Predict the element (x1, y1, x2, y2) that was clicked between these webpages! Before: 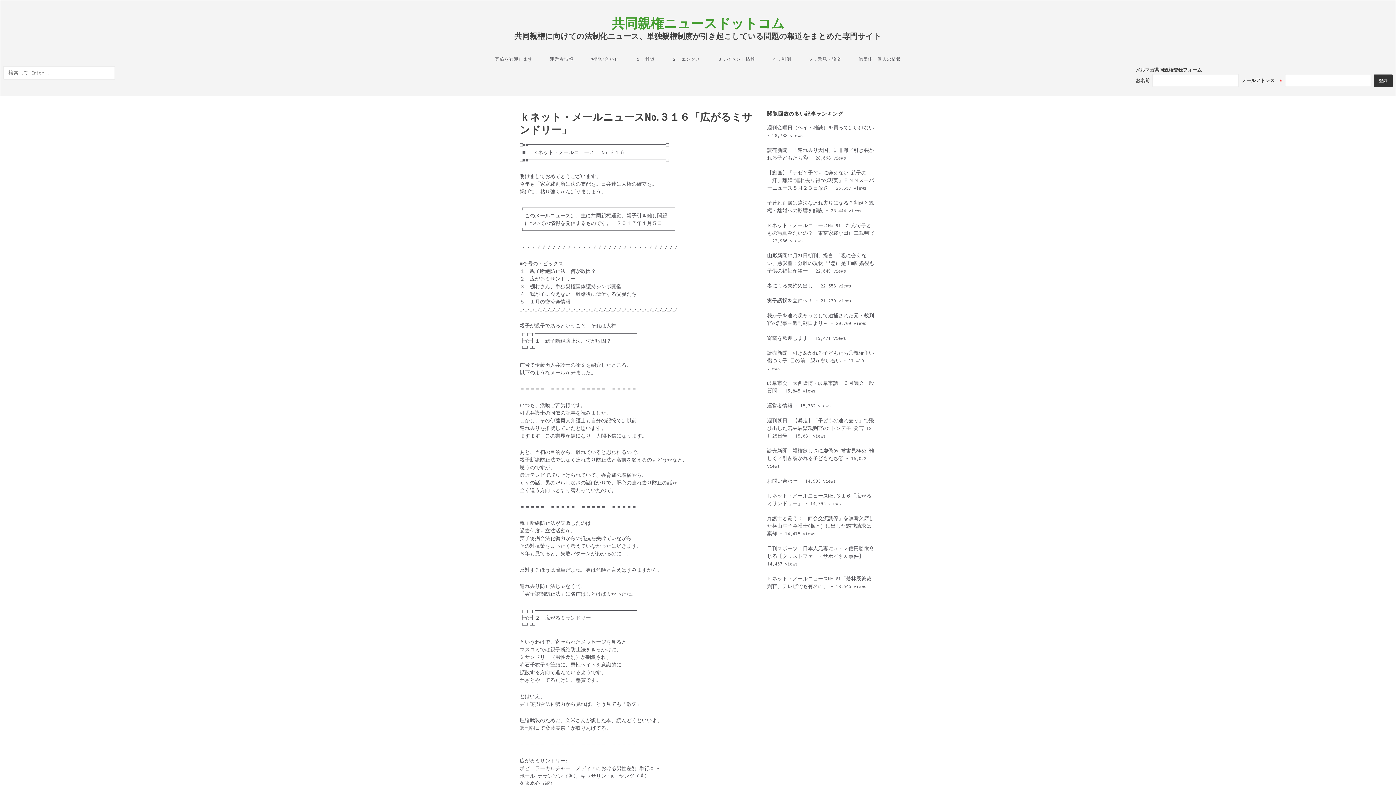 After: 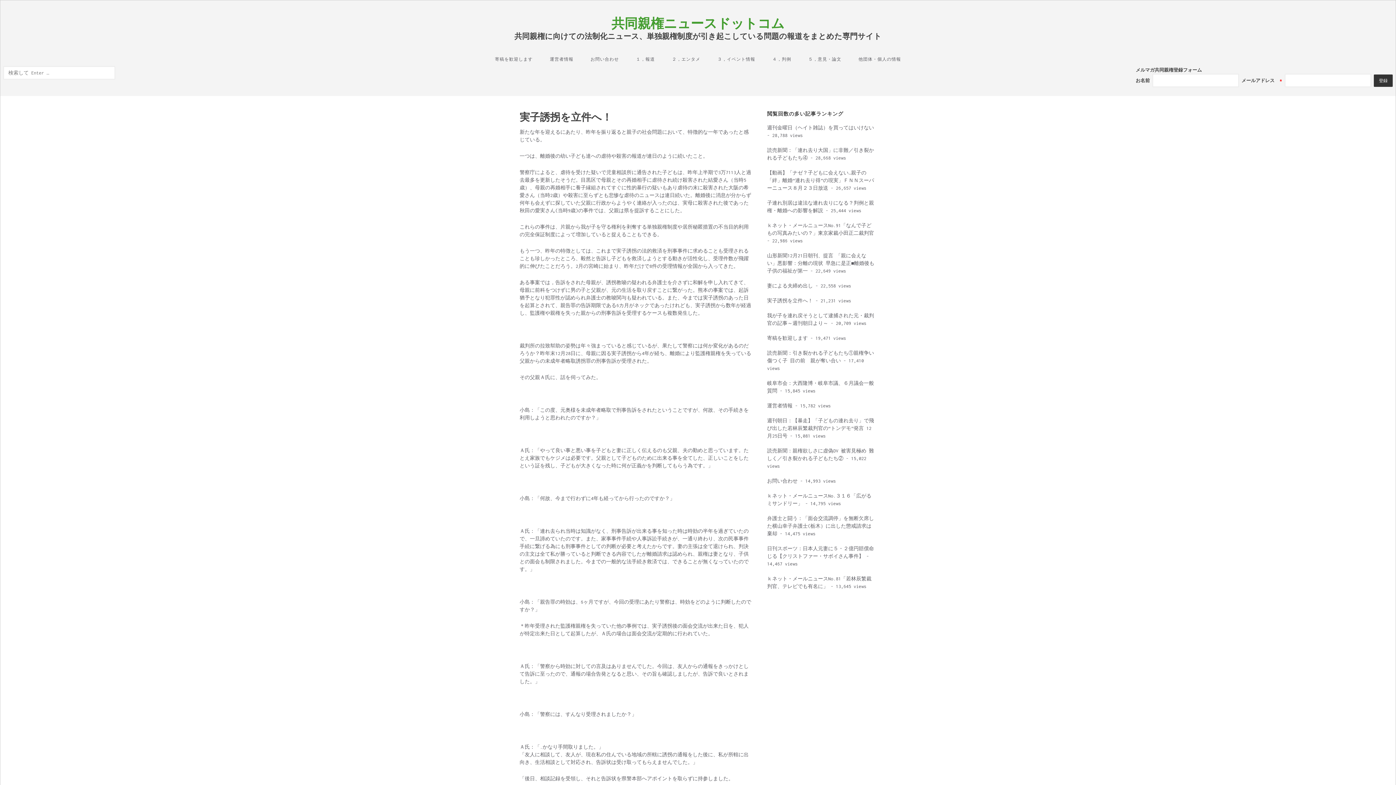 Action: label: 実子誘拐を立件へ！ bbox: (767, 298, 813, 303)